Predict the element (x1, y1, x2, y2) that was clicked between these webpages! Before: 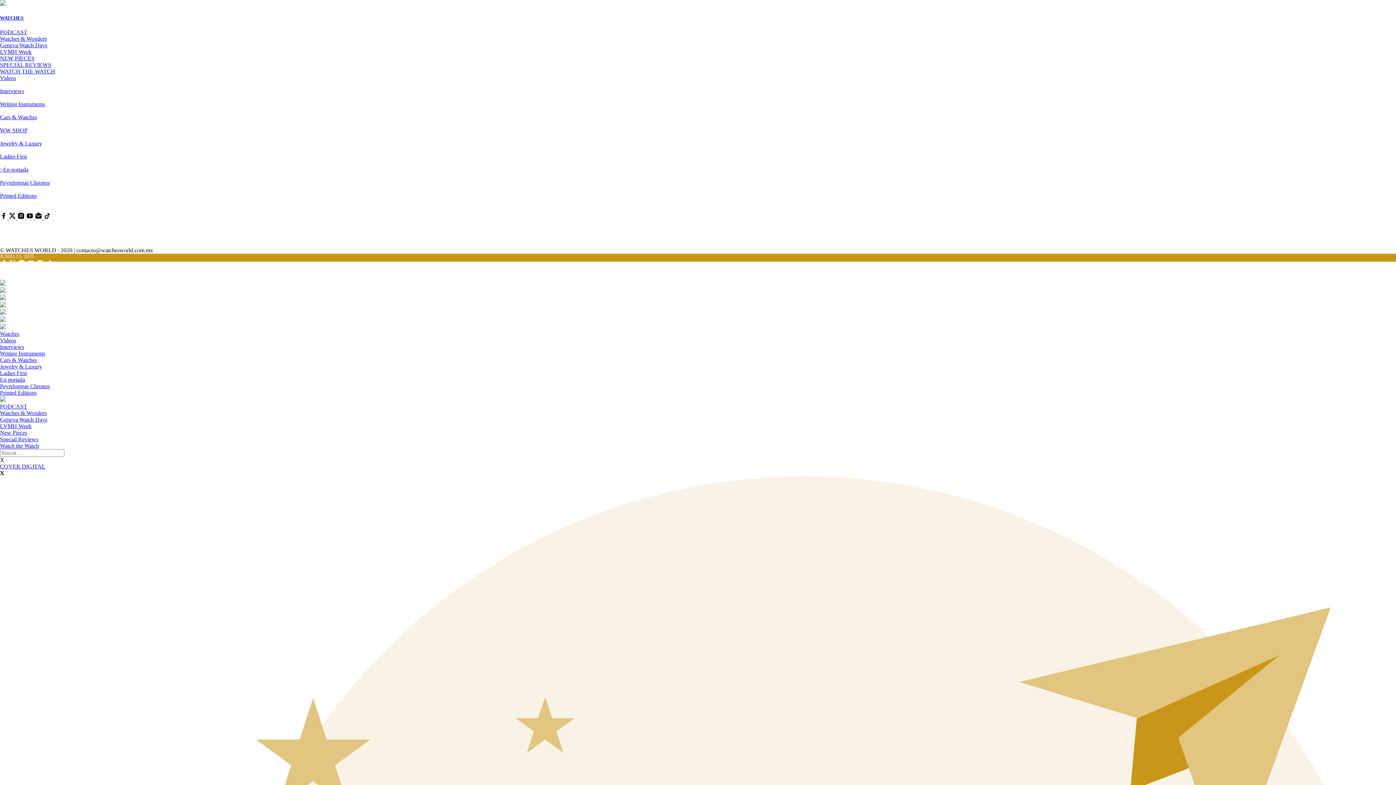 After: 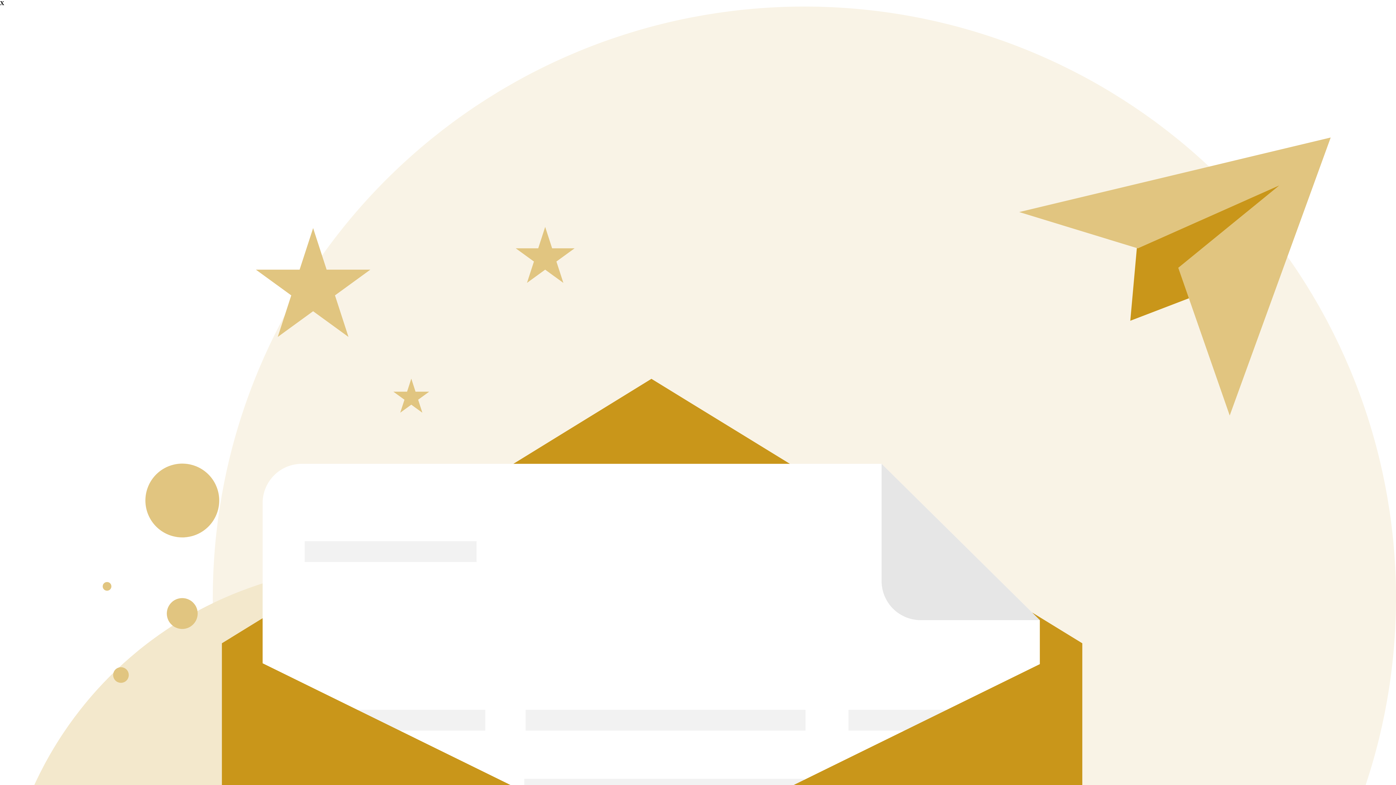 Action: label: Printed Editions bbox: (0, 389, 1396, 396)